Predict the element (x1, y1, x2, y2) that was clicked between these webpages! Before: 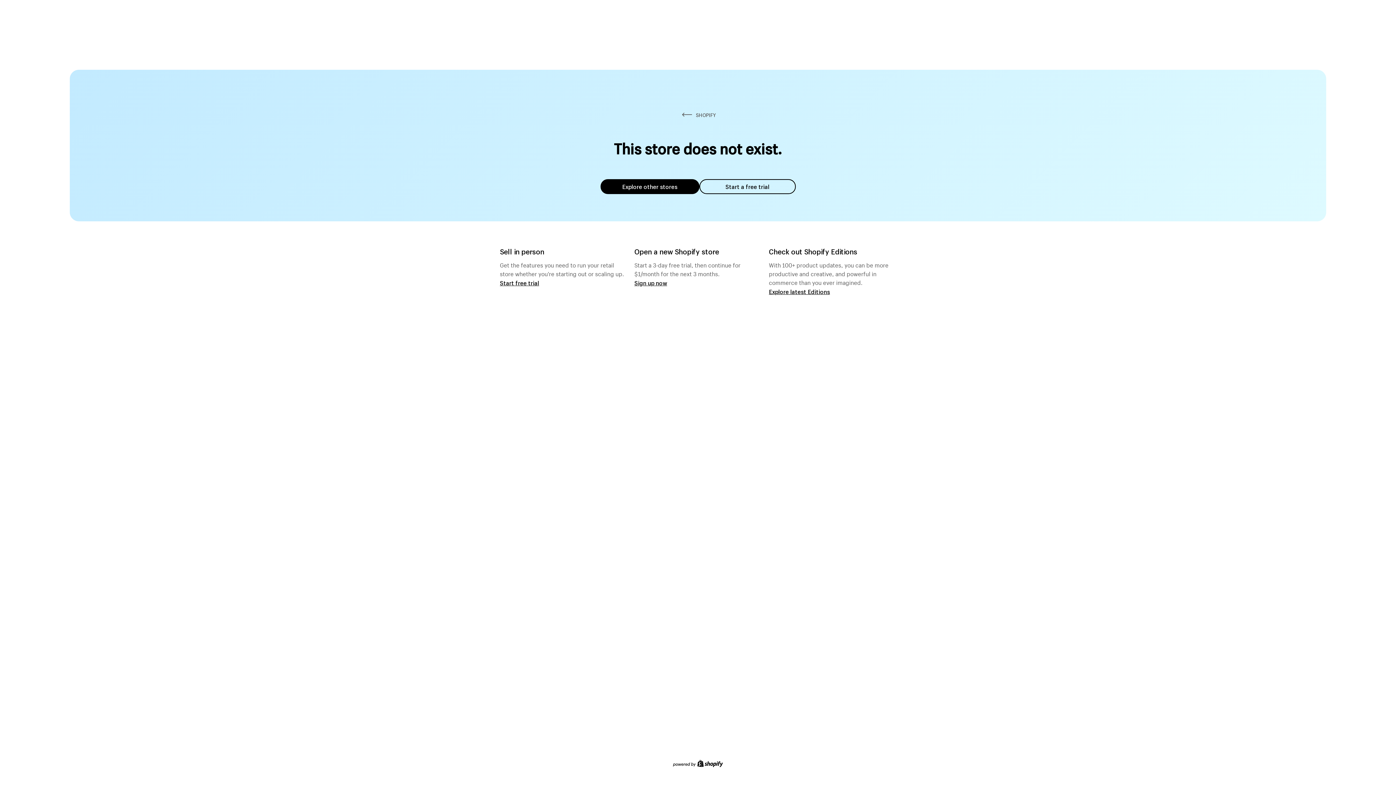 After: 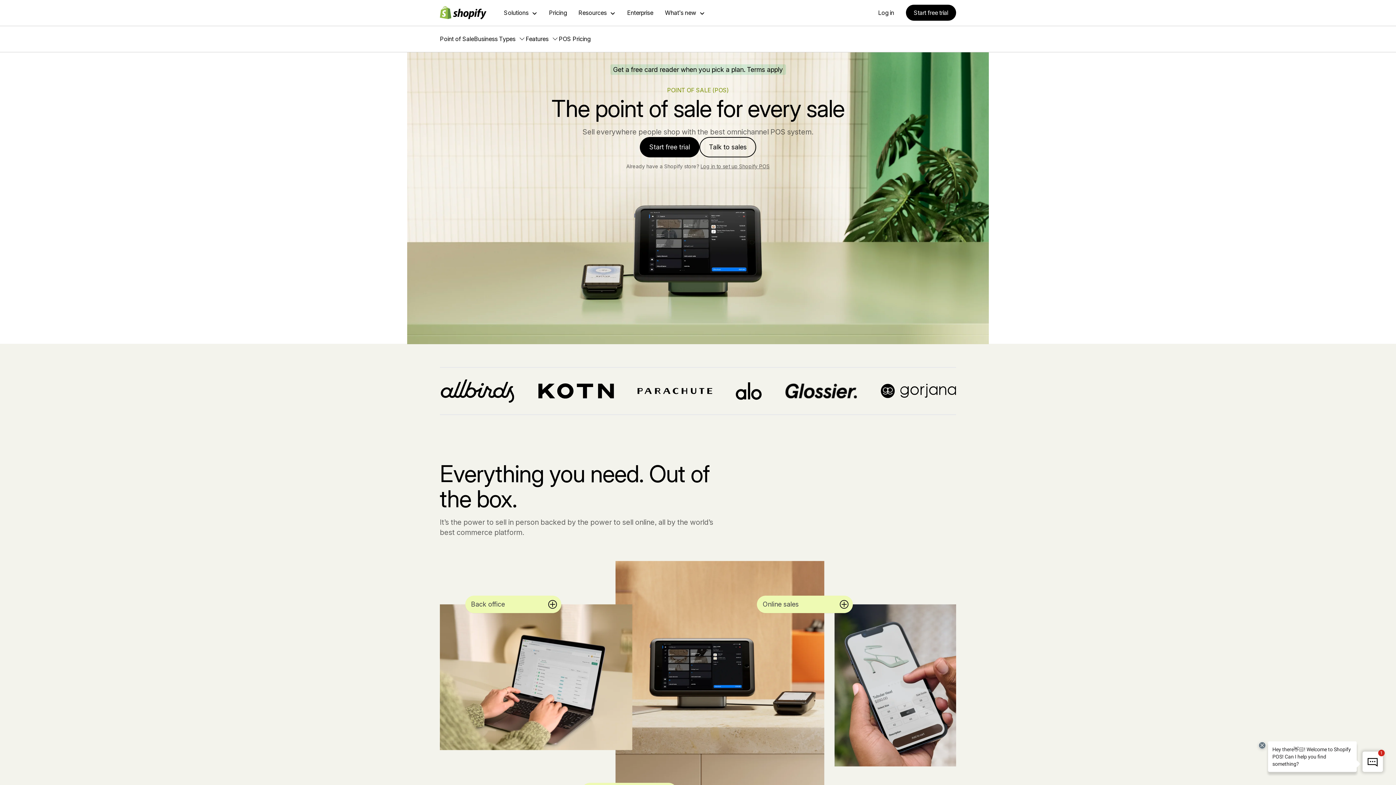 Action: bbox: (500, 279, 539, 286) label: Start free trial